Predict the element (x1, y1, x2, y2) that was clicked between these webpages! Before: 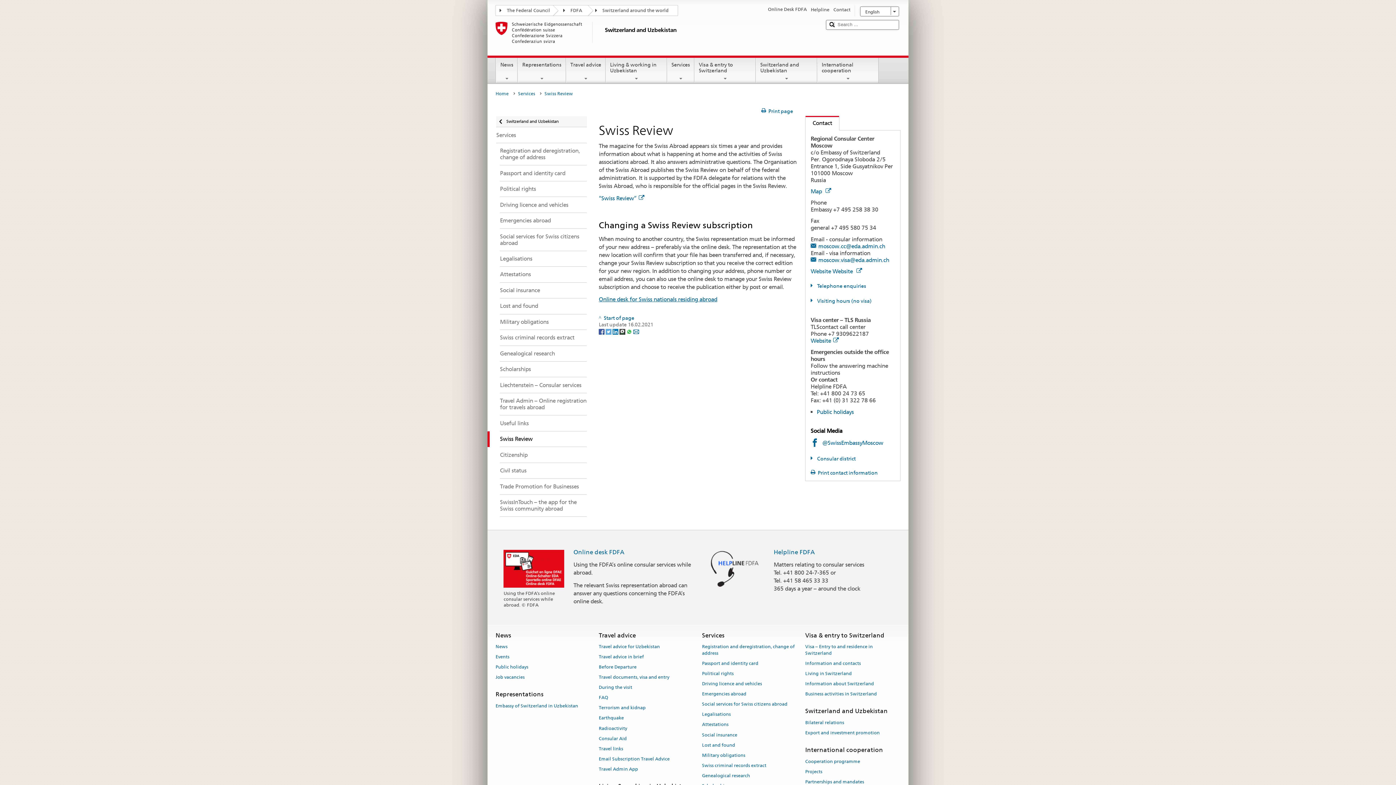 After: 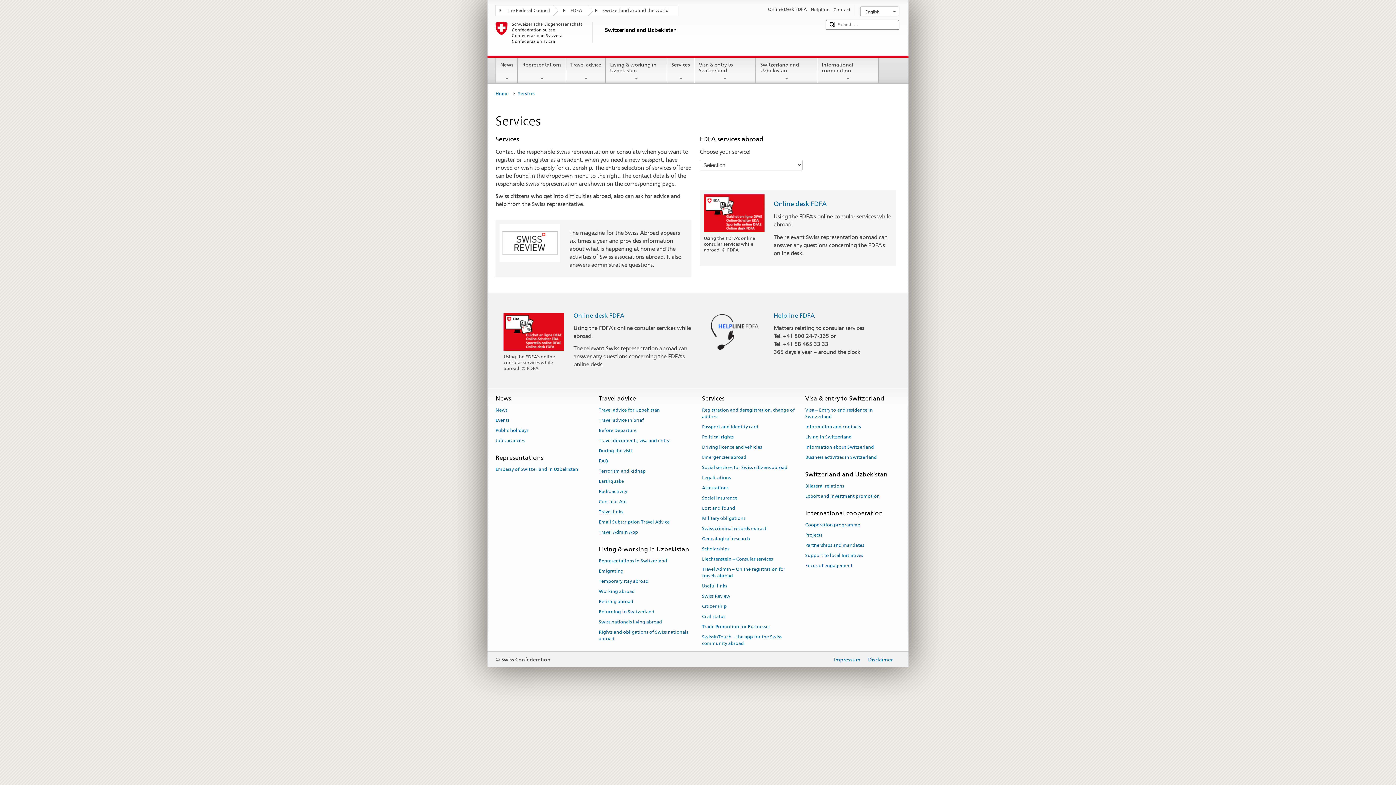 Action: bbox: (518, 89, 538, 98) label: Services